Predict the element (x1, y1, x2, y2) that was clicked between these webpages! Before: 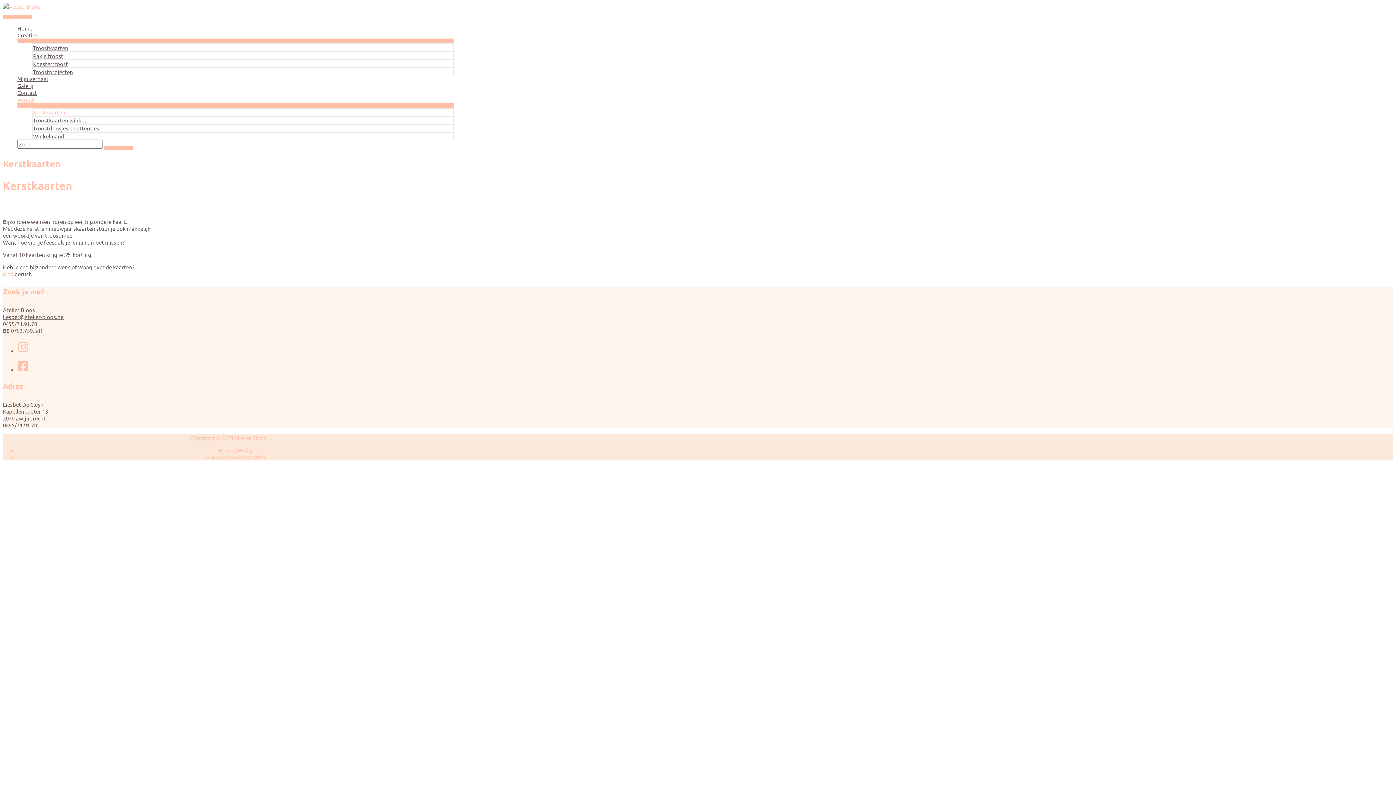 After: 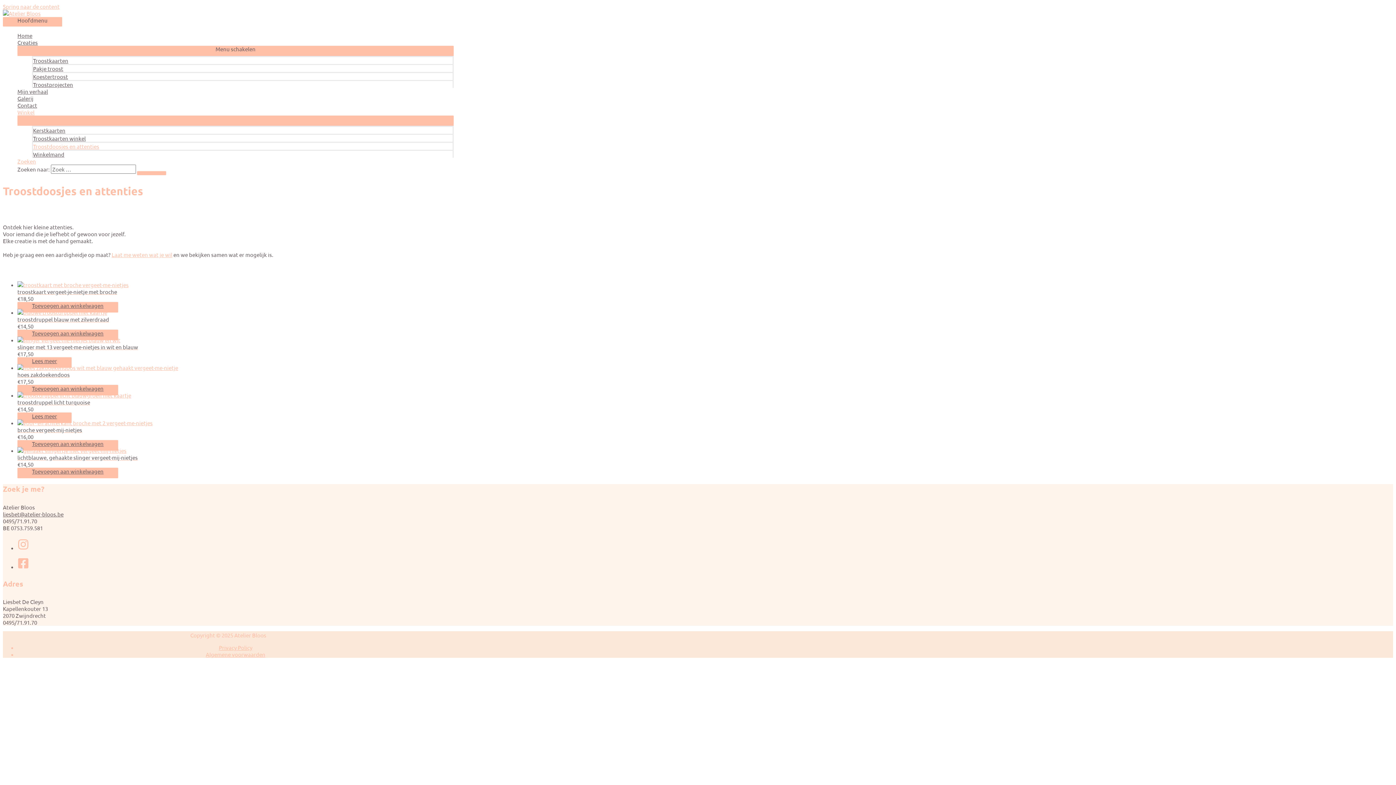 Action: label: Troostdoosjes en attenties bbox: (32, 123, 453, 131)